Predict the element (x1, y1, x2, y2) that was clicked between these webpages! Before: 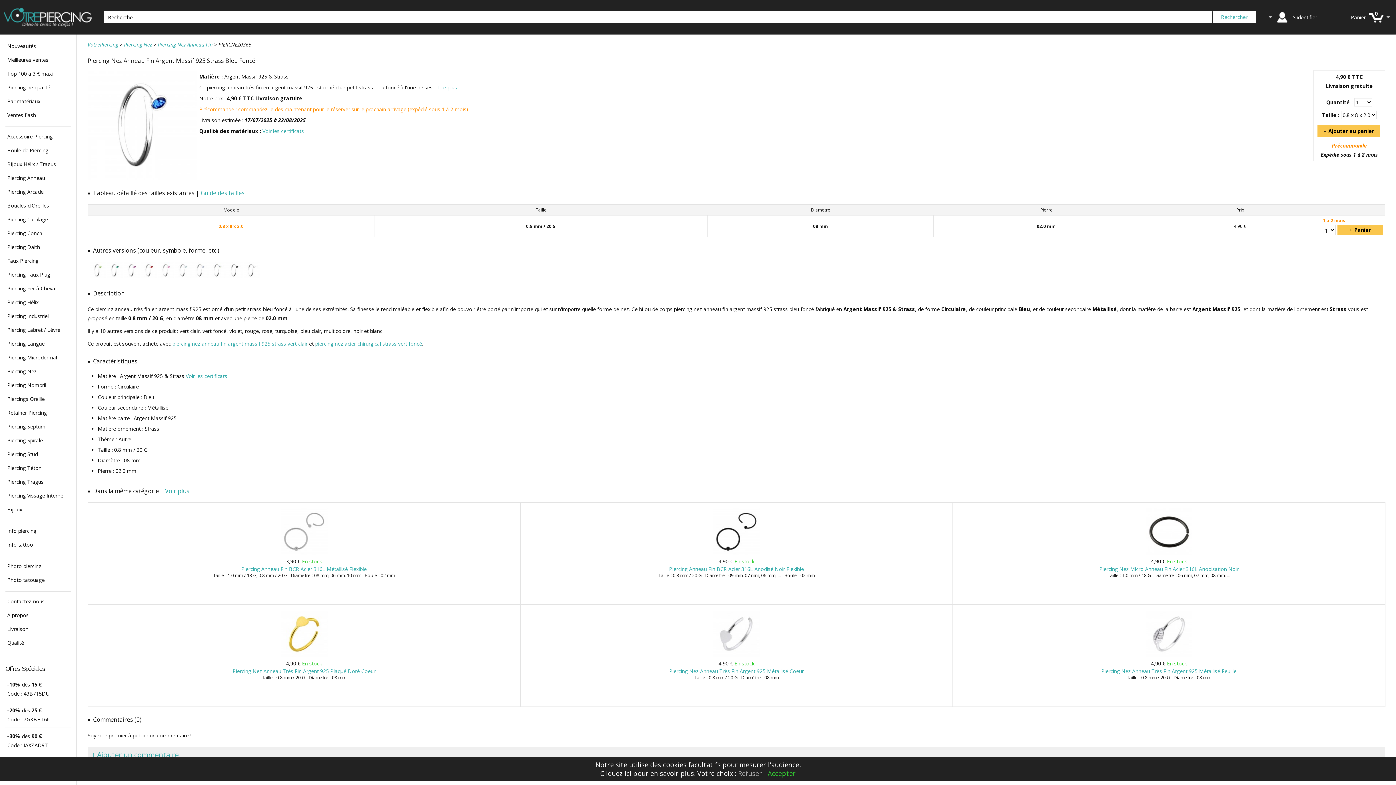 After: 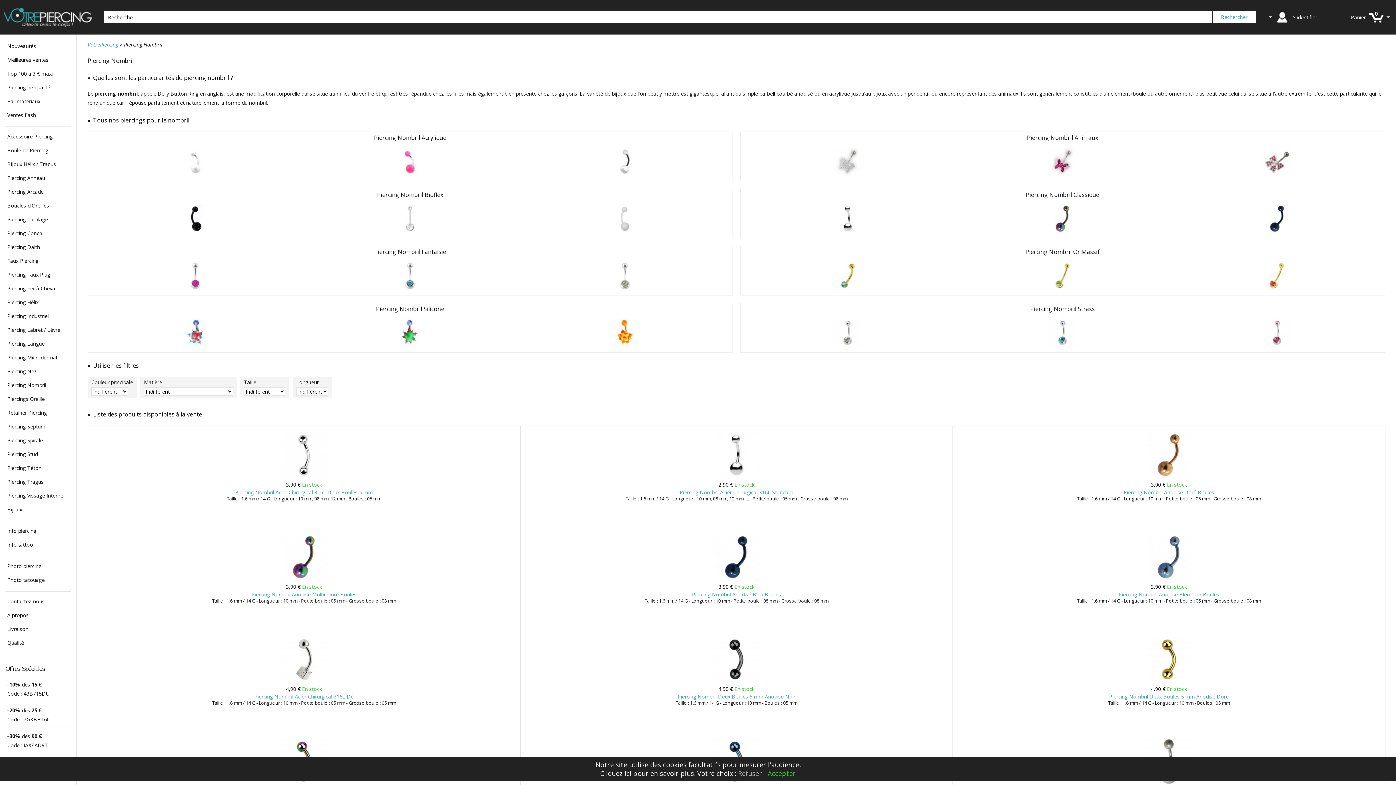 Action: bbox: (5, 379, 70, 391) label: Piercing Nombril